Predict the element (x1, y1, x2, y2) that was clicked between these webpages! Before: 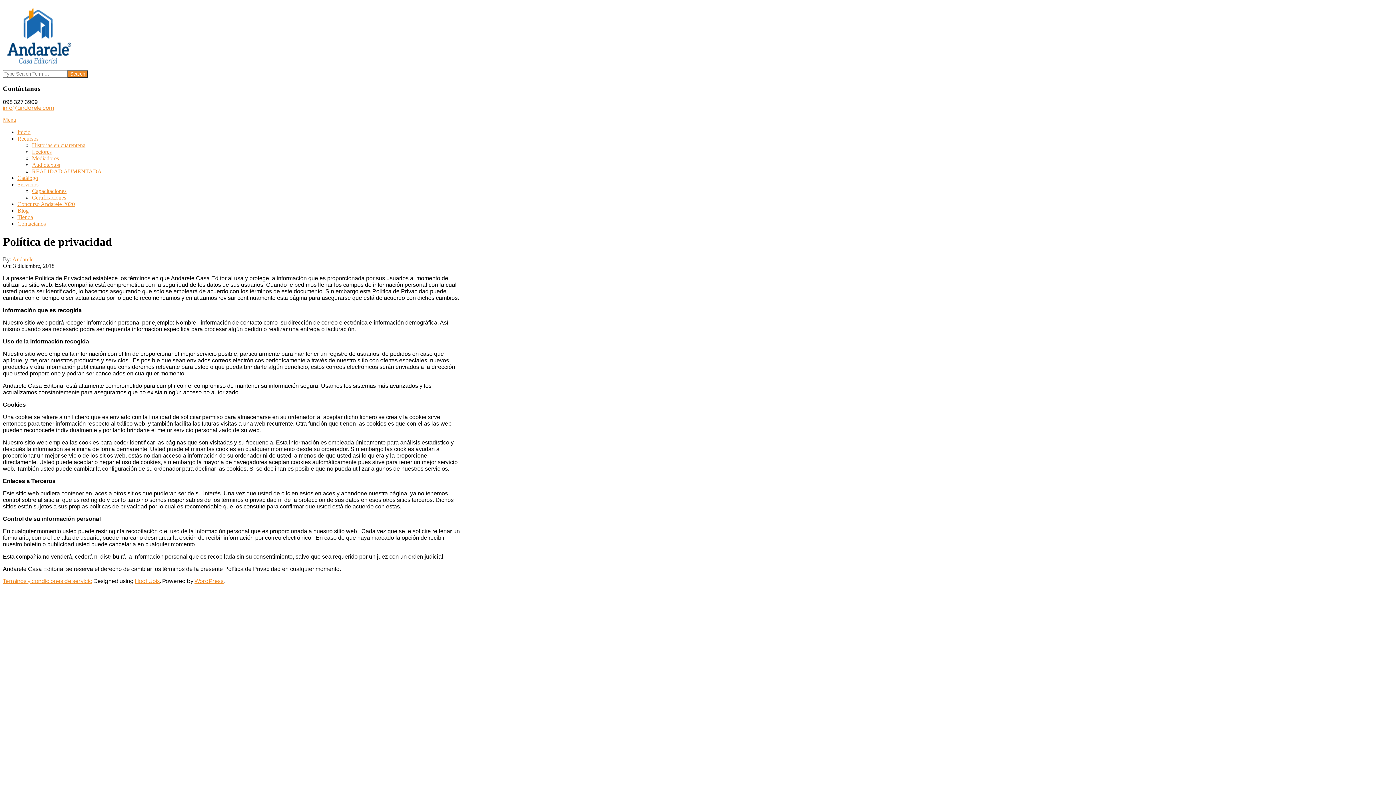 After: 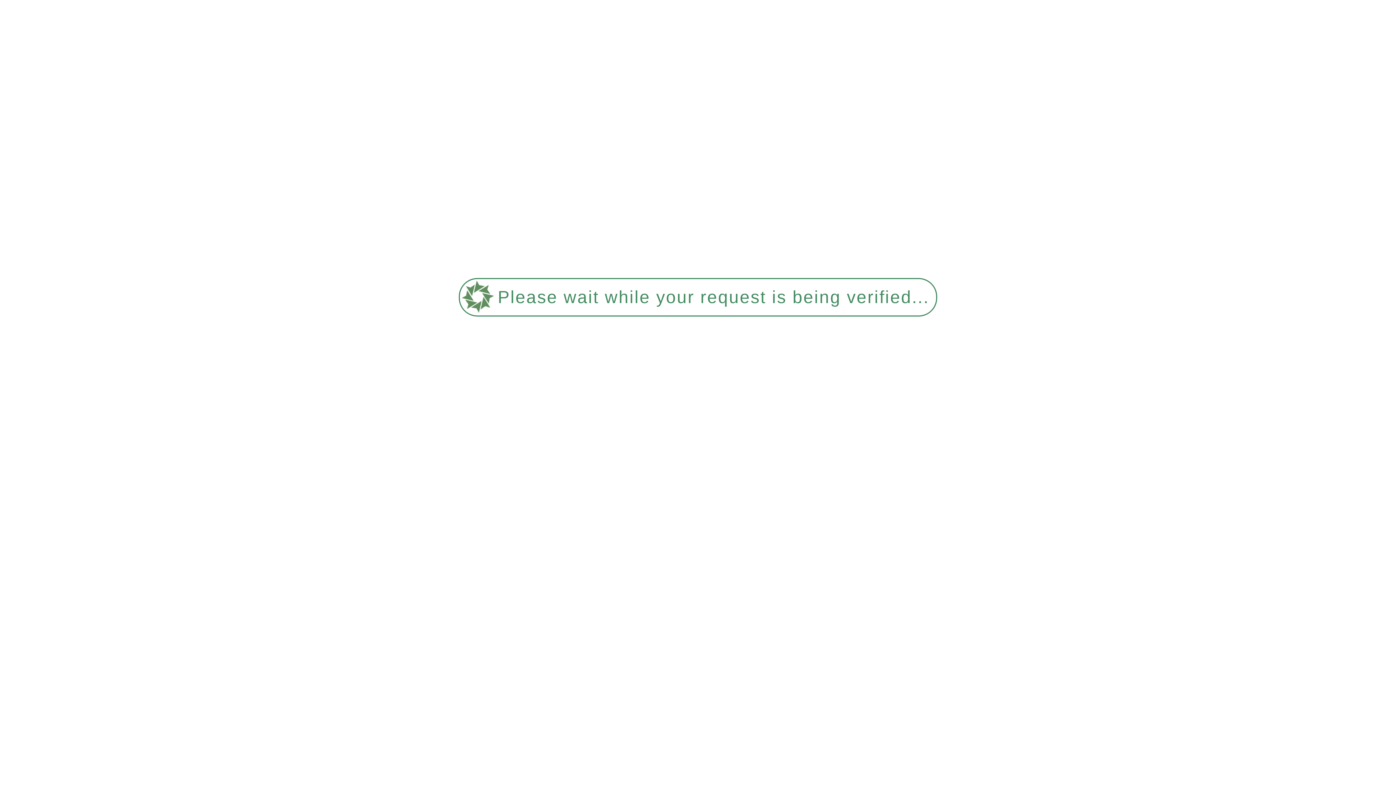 Action: label: REALIDAD AUMENTADA bbox: (32, 168, 101, 174)